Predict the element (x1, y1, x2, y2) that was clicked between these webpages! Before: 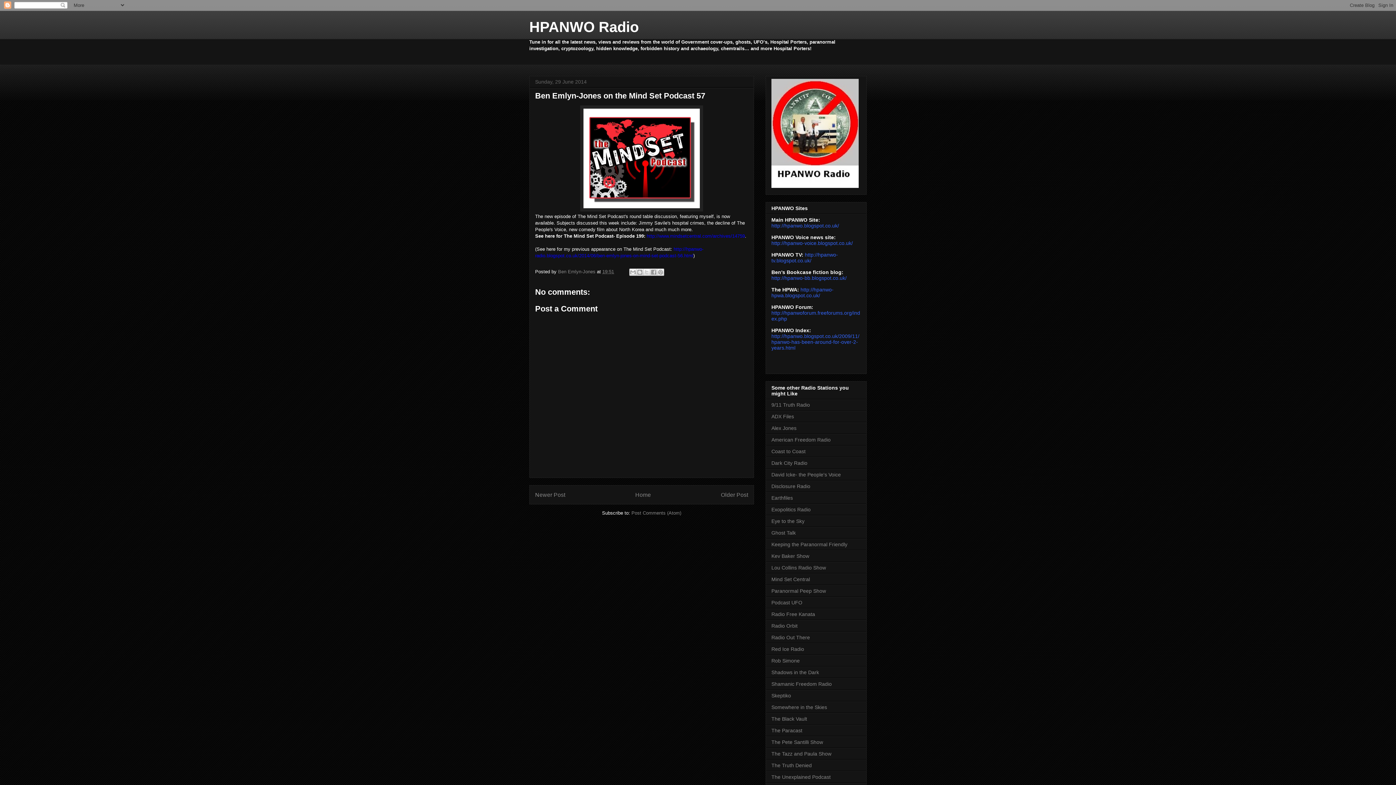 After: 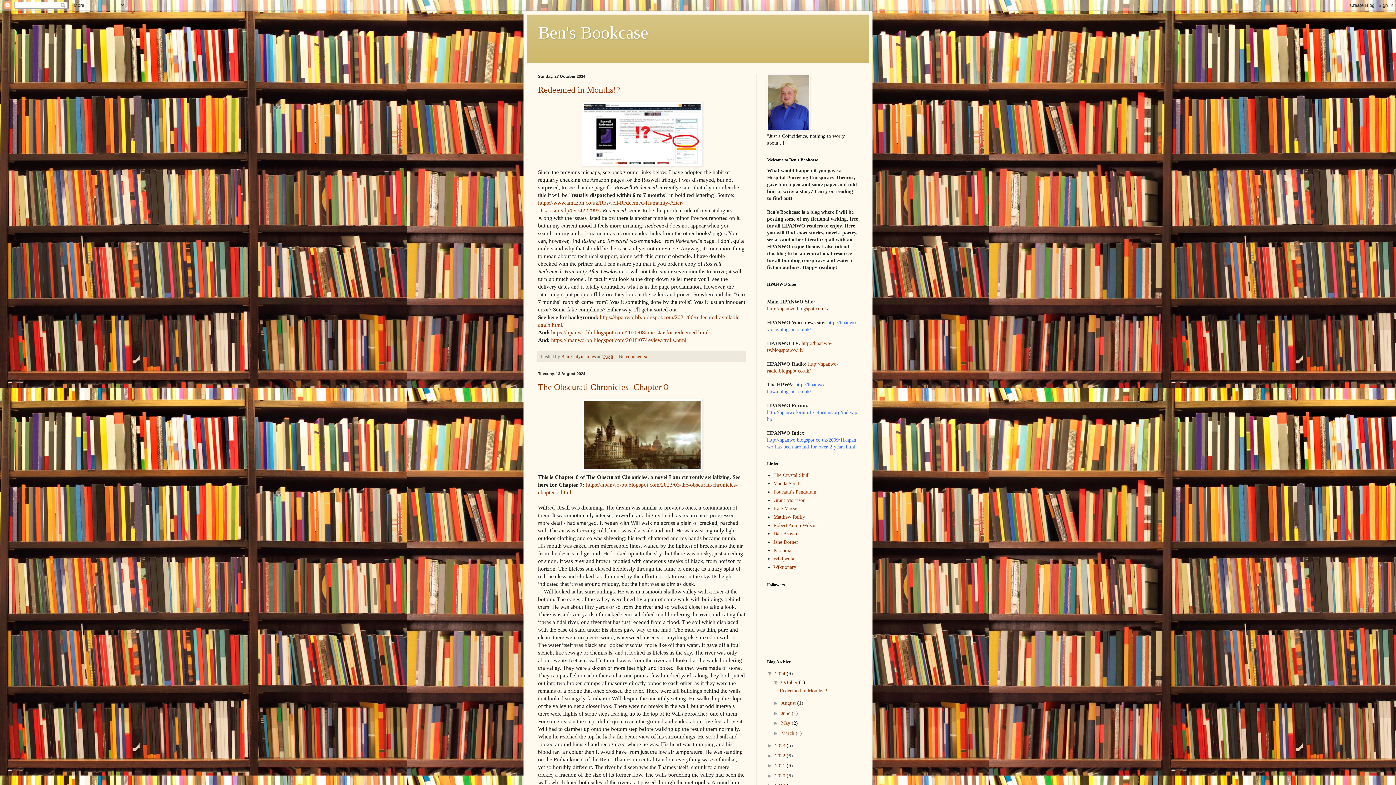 Action: label: http://hpanwo-bb.blogspot.co.uk/ bbox: (771, 275, 846, 281)